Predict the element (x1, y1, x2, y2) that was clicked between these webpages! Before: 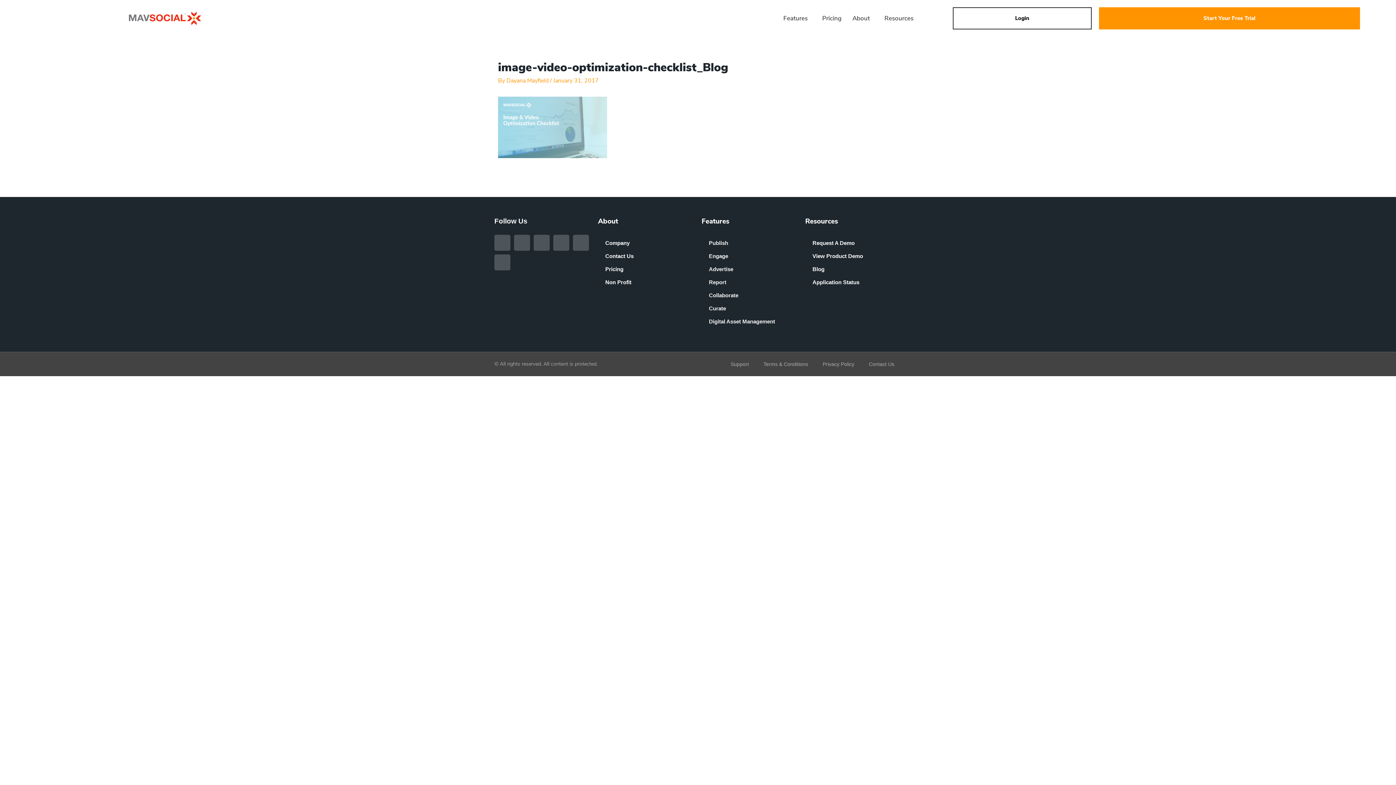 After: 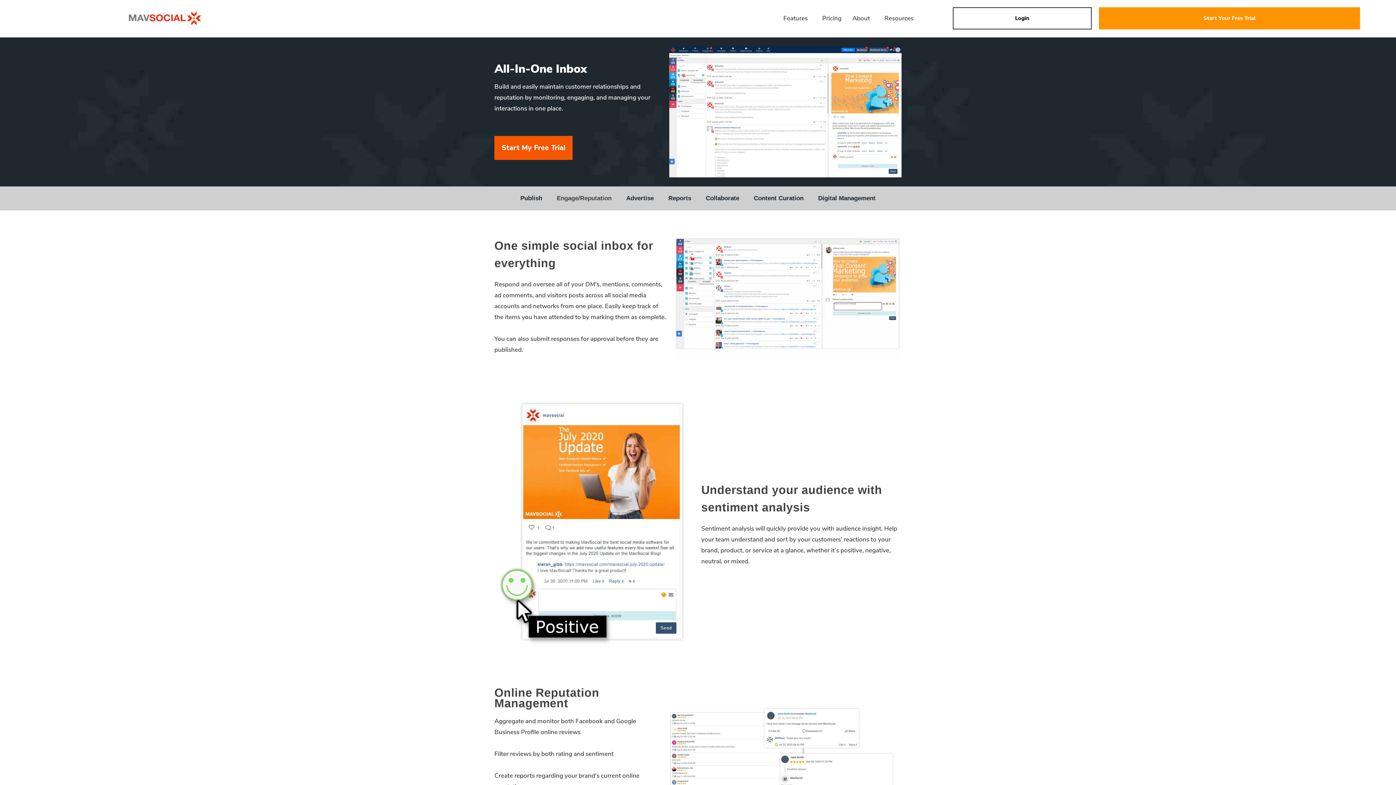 Action: label: Engage bbox: (701, 248, 798, 264)